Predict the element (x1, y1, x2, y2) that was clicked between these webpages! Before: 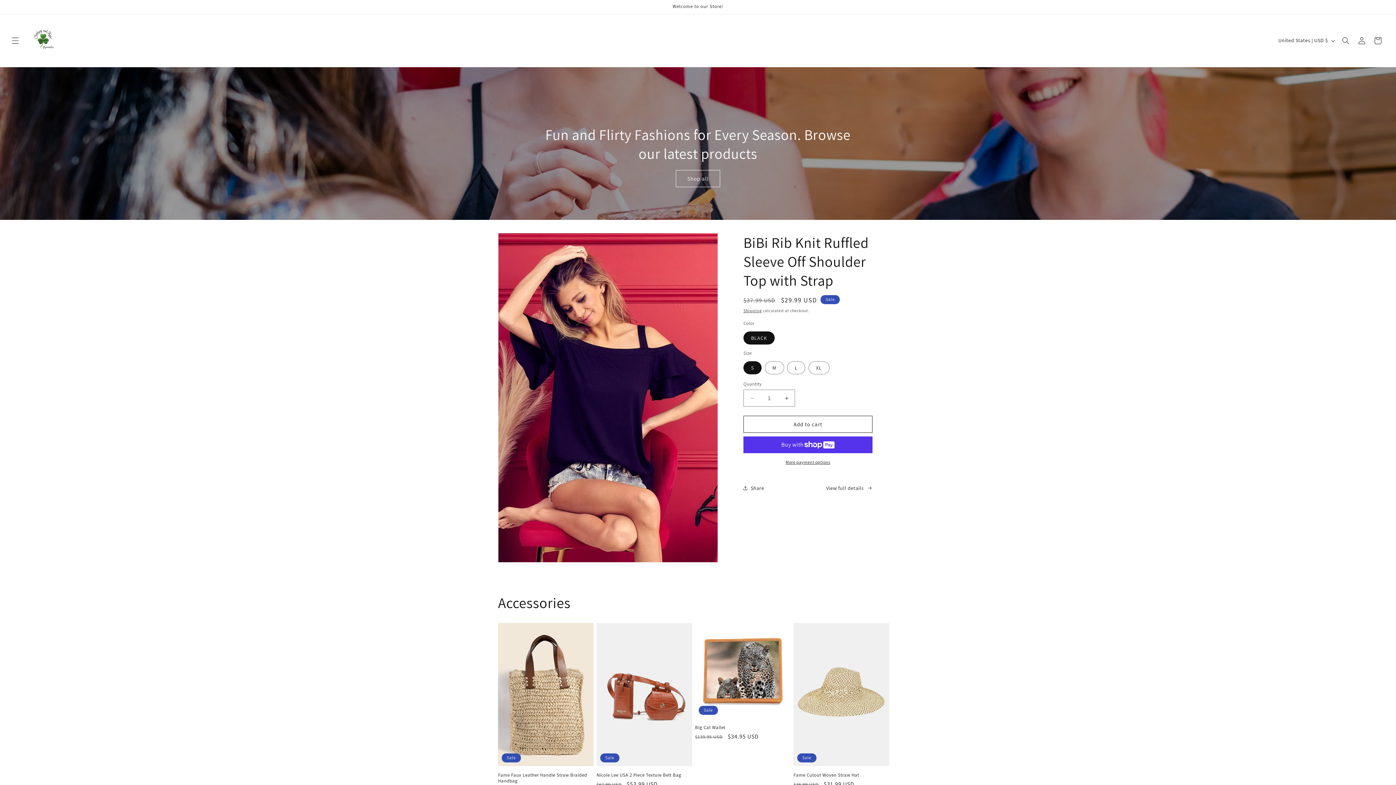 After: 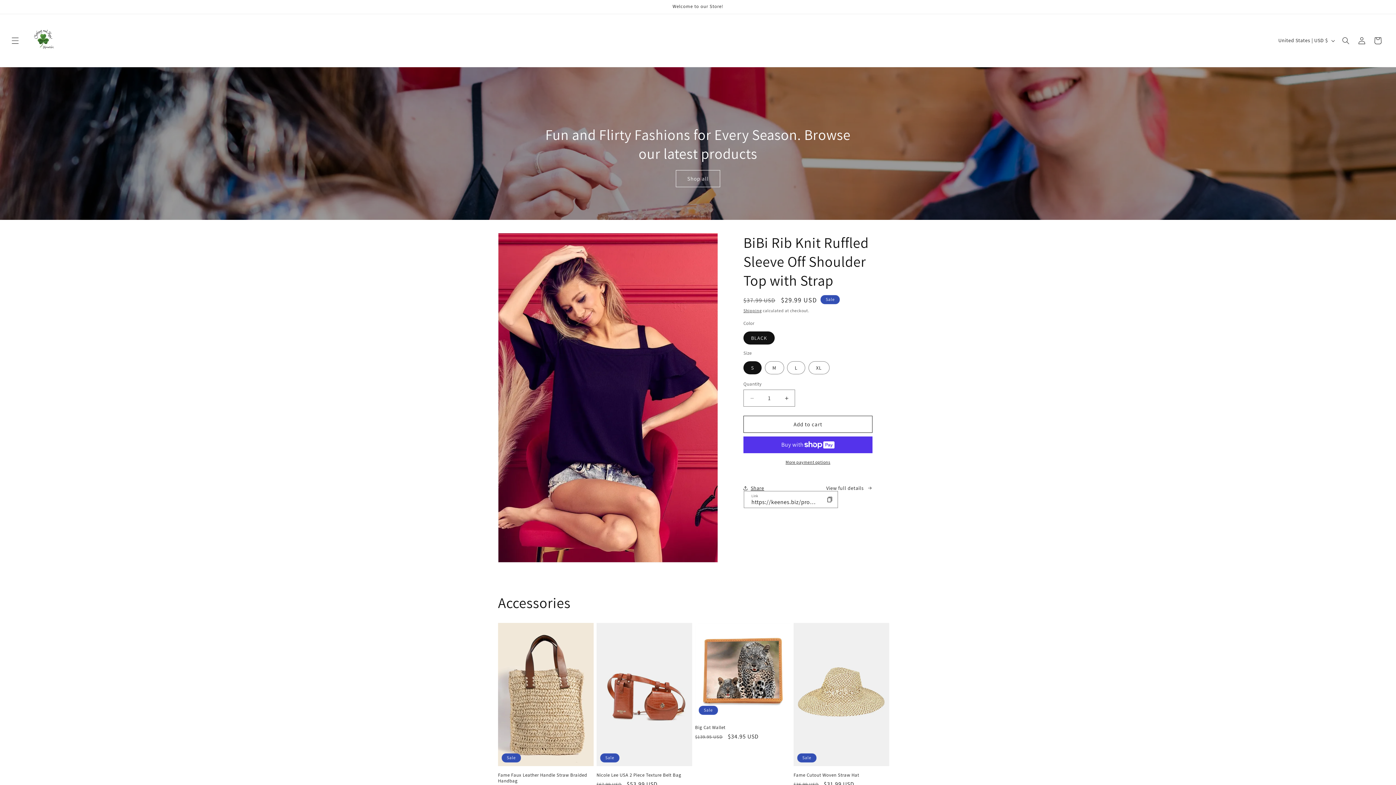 Action: bbox: (743, 480, 764, 496) label: Share